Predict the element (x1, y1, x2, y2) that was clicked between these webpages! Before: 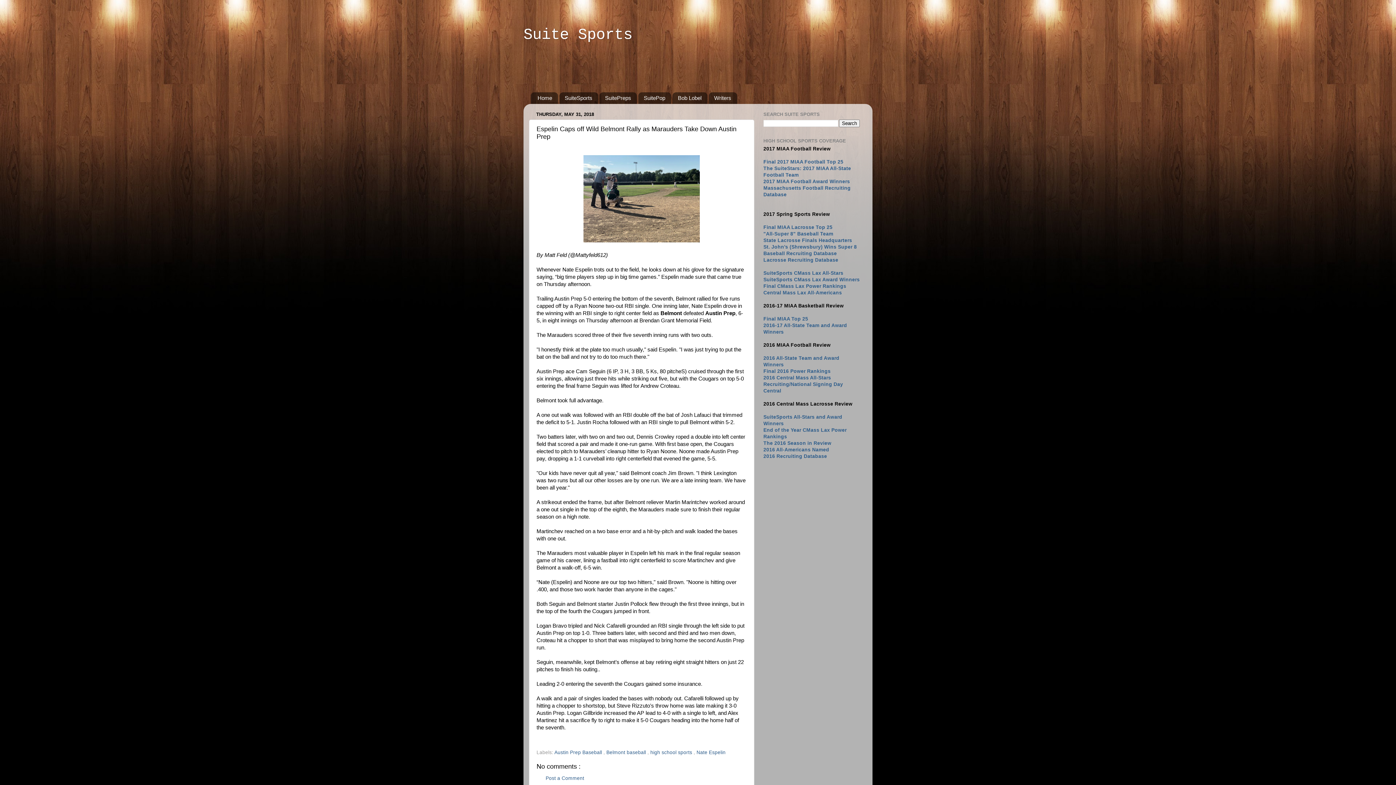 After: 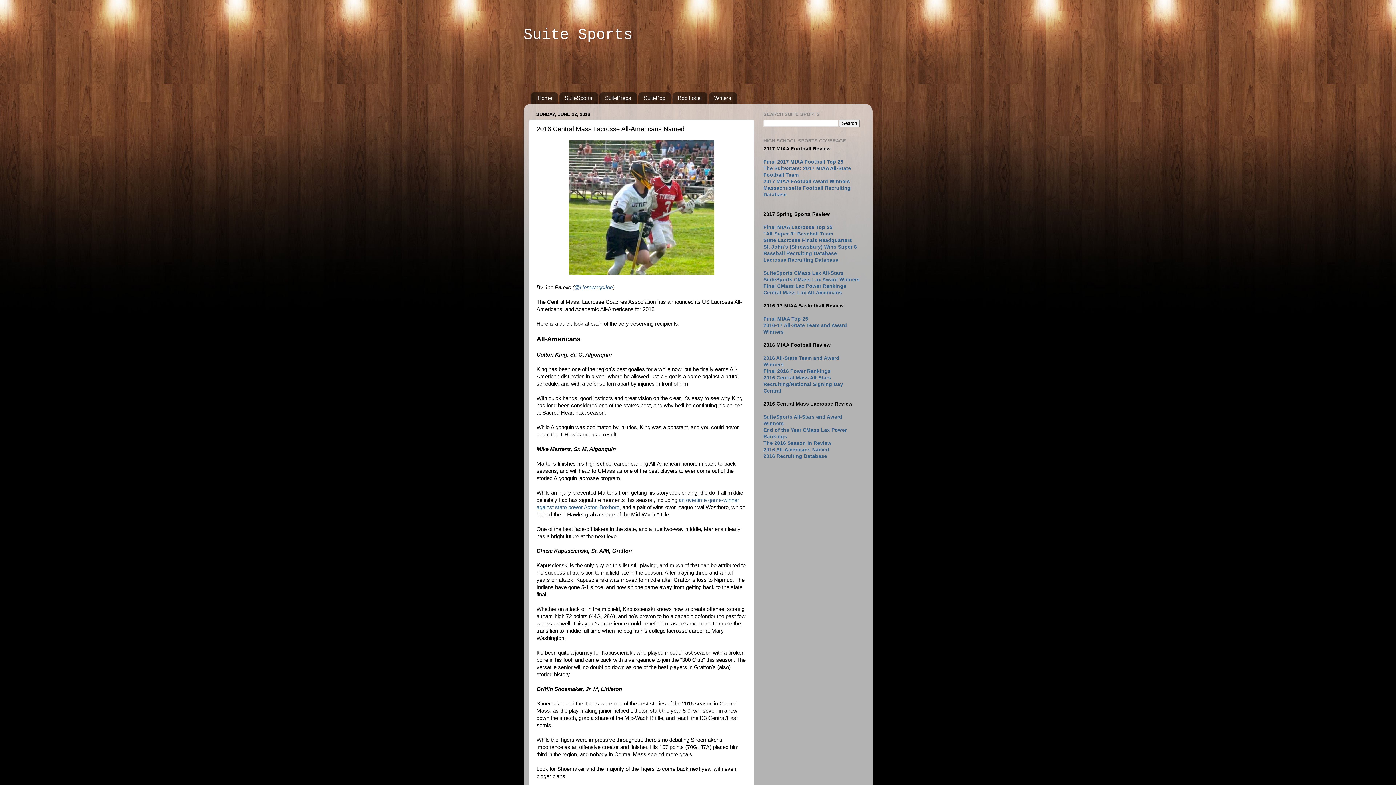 Action: label: 2016 All-Americans Named bbox: (763, 447, 829, 452)